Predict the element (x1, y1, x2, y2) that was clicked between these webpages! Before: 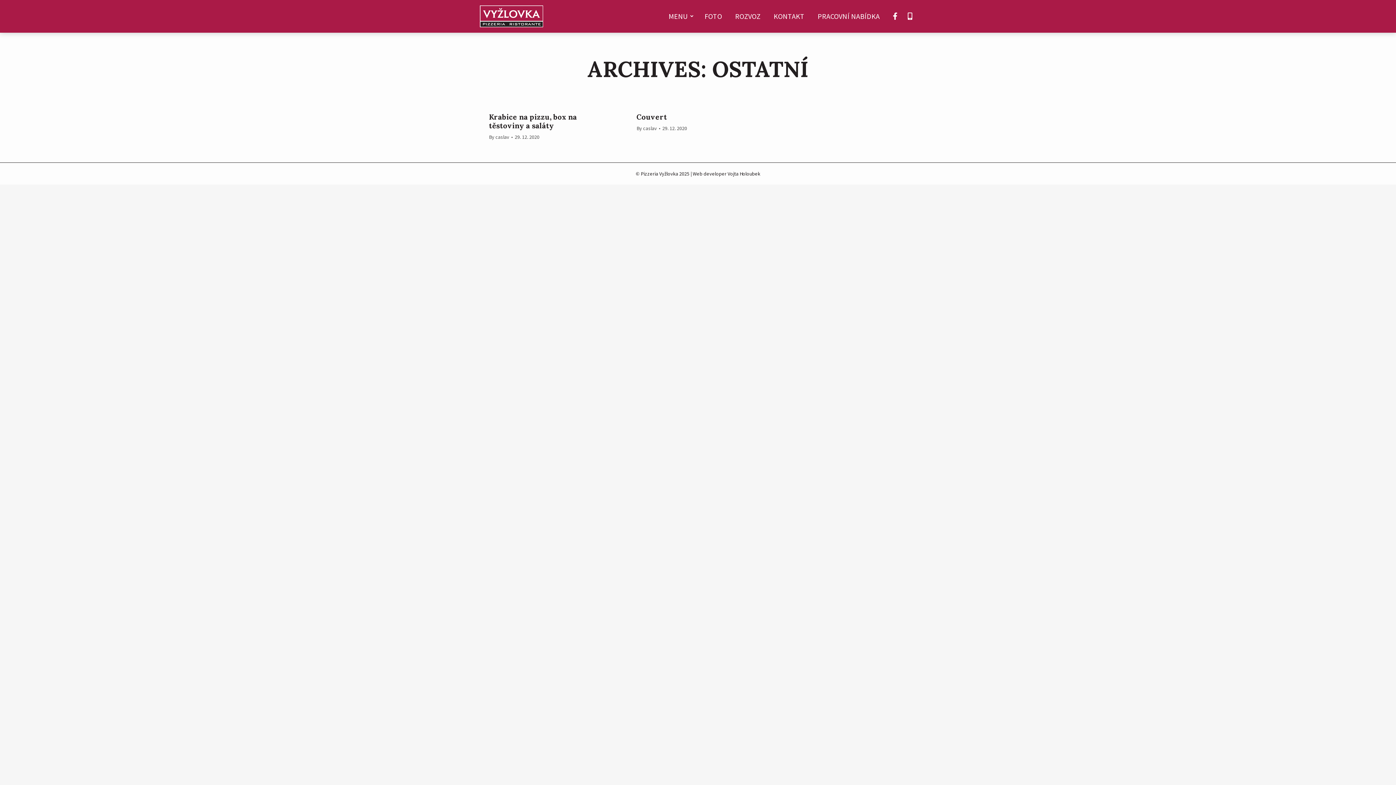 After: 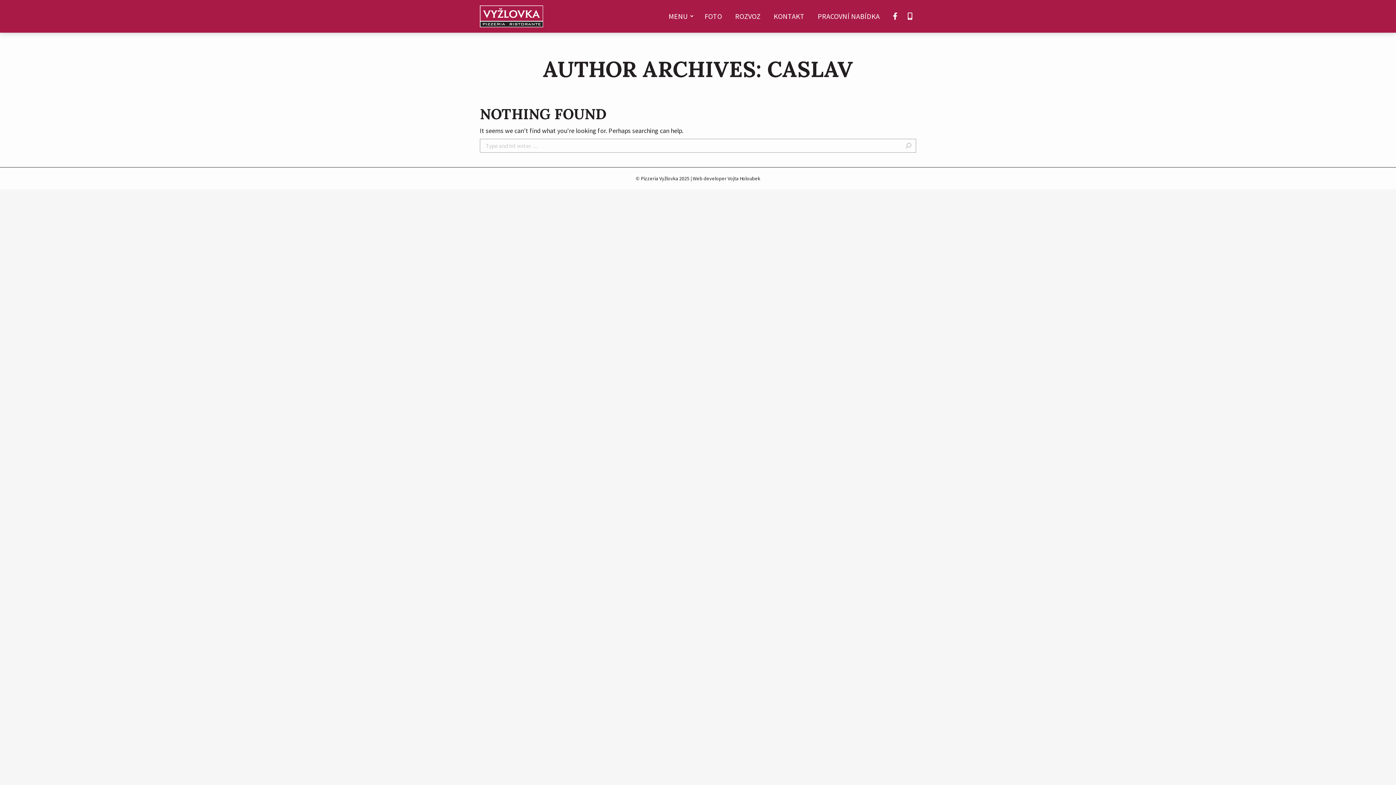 Action: bbox: (489, 133, 512, 140) label: By caslav